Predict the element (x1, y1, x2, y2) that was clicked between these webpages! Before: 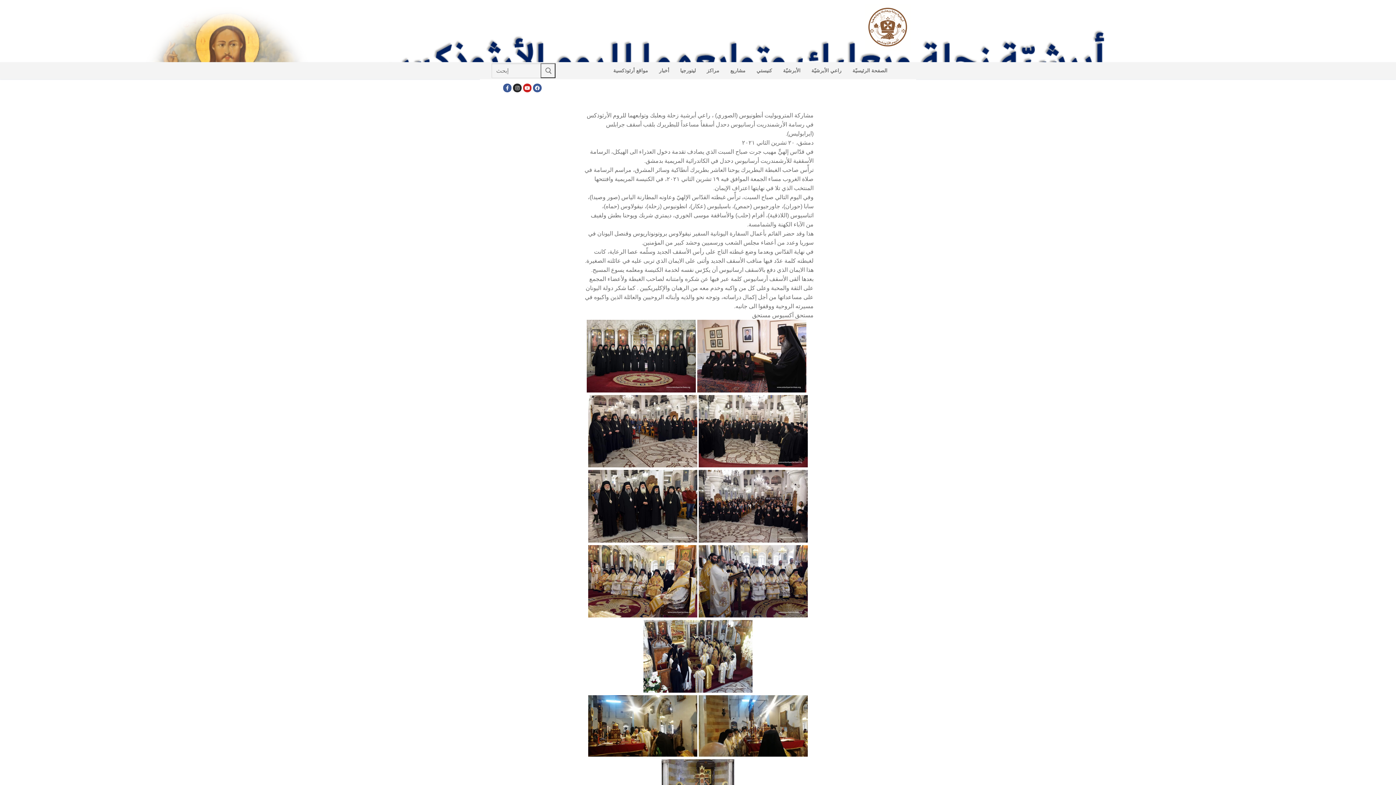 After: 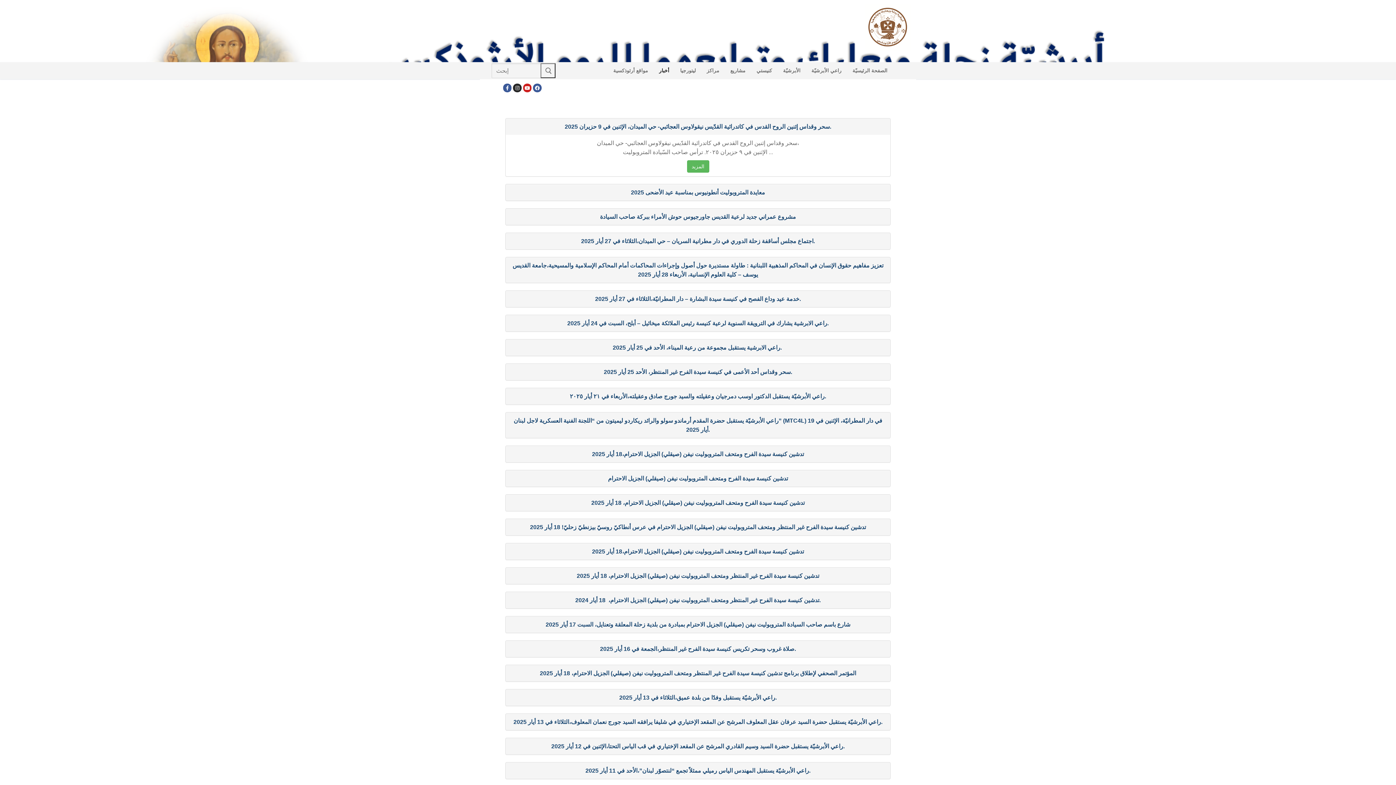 Action: label: أخبار bbox: (654, 64, 674, 77)